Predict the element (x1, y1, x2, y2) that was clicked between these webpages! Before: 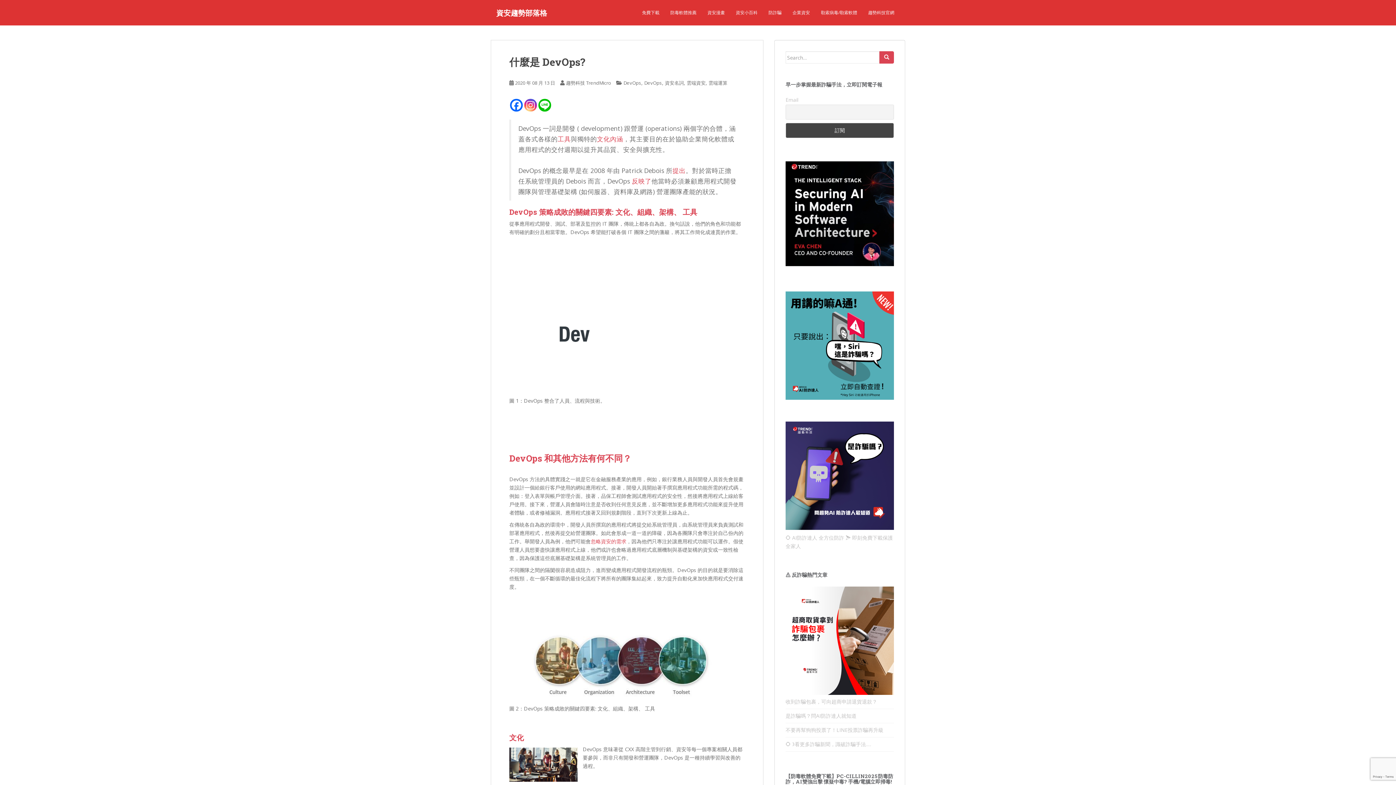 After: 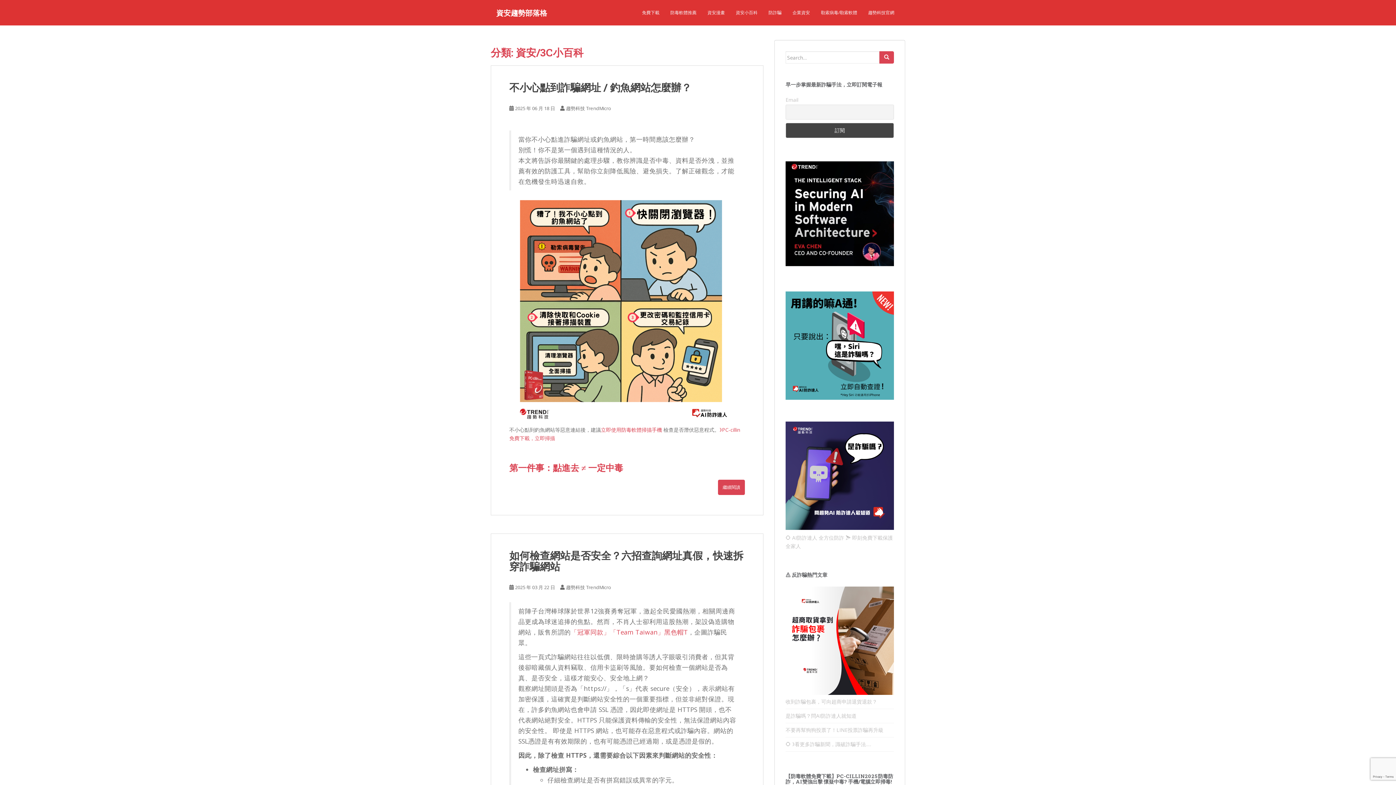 Action: label: 資安小百科 bbox: (736, 5, 757, 20)